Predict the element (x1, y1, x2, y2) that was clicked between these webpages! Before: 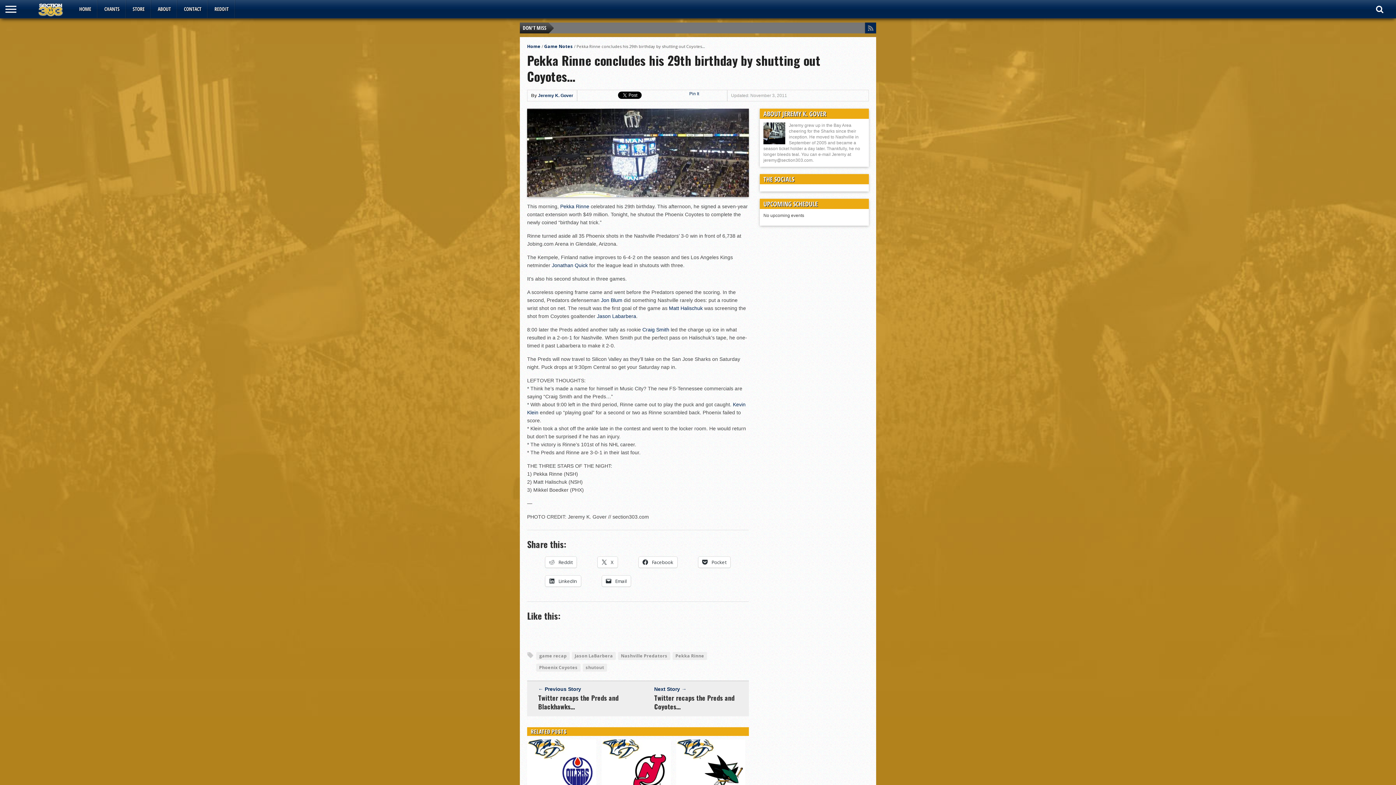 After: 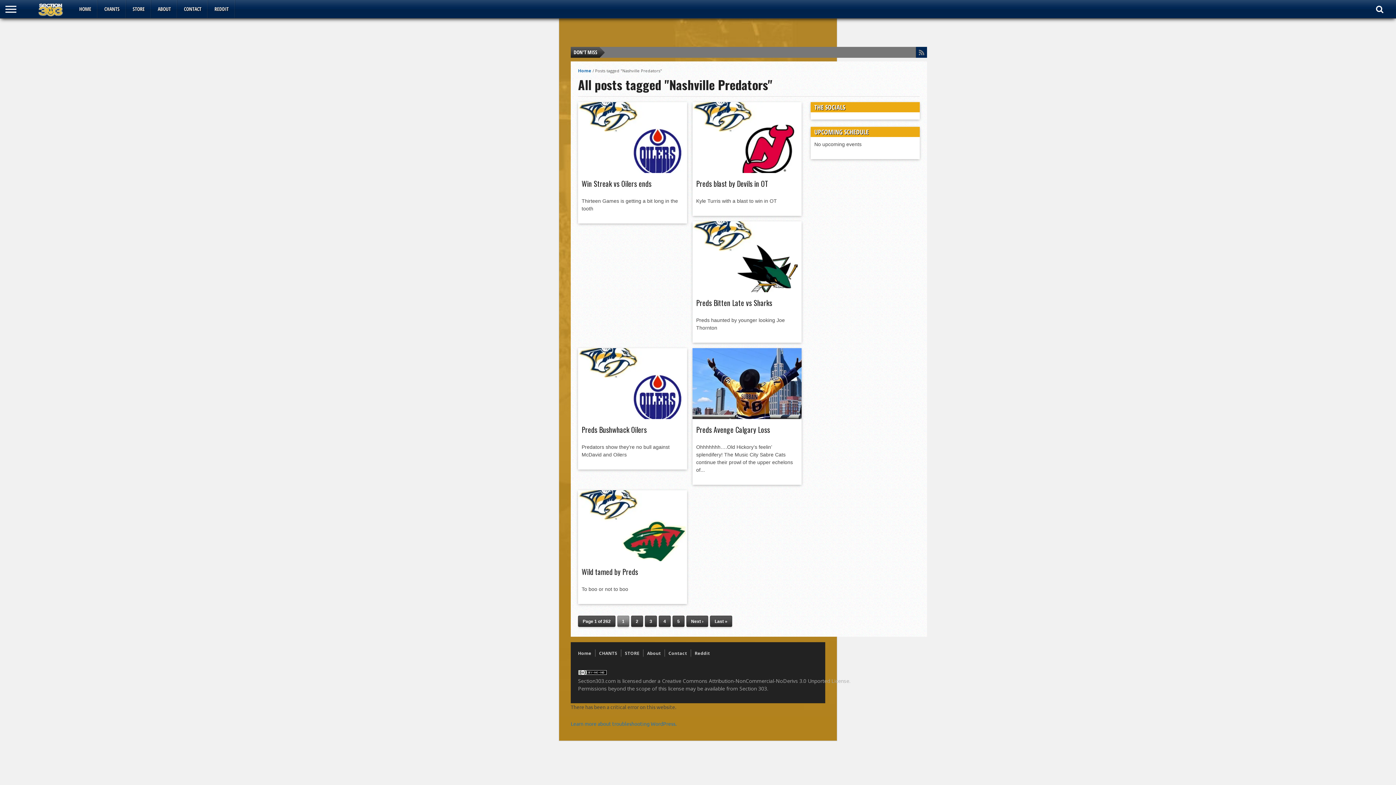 Action: bbox: (618, 652, 670, 660) label: Nashville Predators